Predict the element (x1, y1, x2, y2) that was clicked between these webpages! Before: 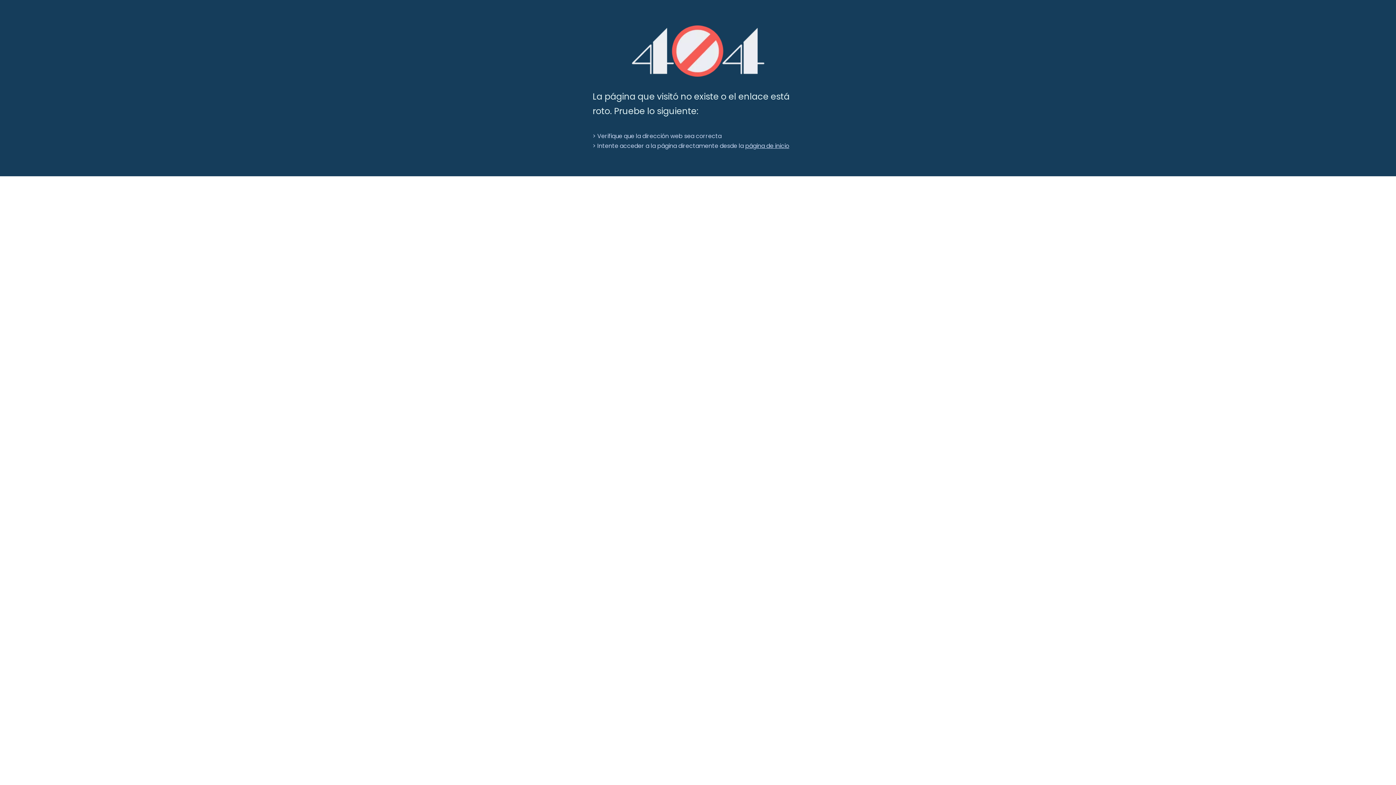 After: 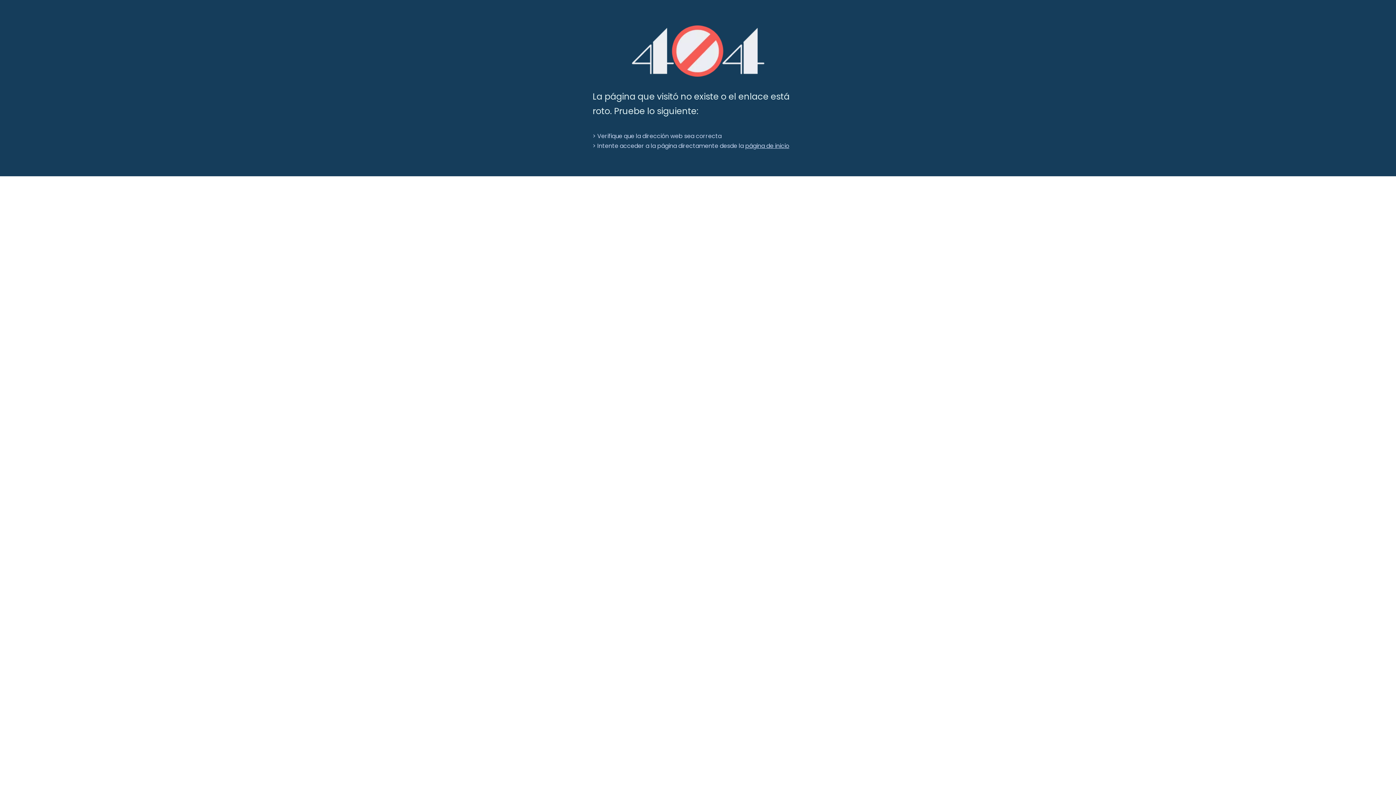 Action: bbox: (631, 25, 764, 76) label: 404